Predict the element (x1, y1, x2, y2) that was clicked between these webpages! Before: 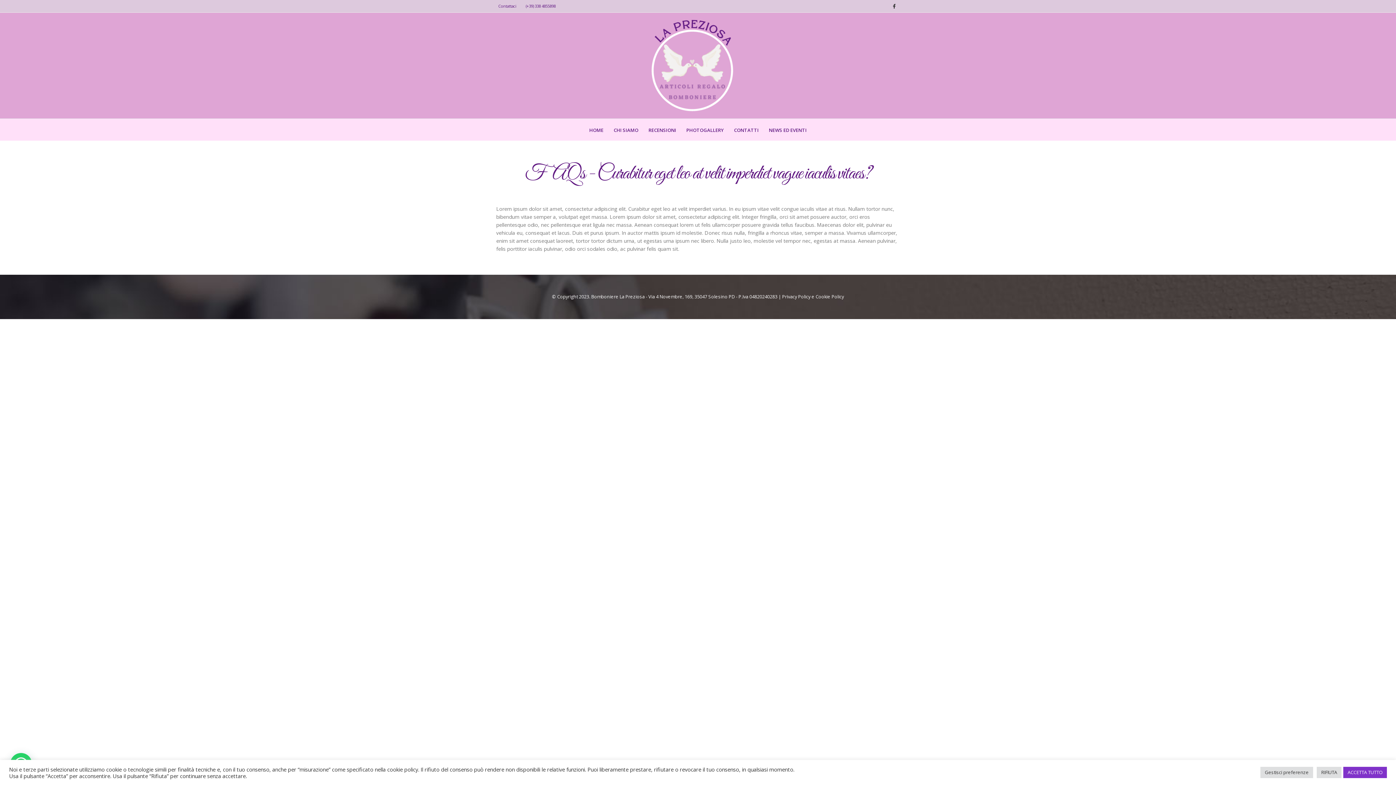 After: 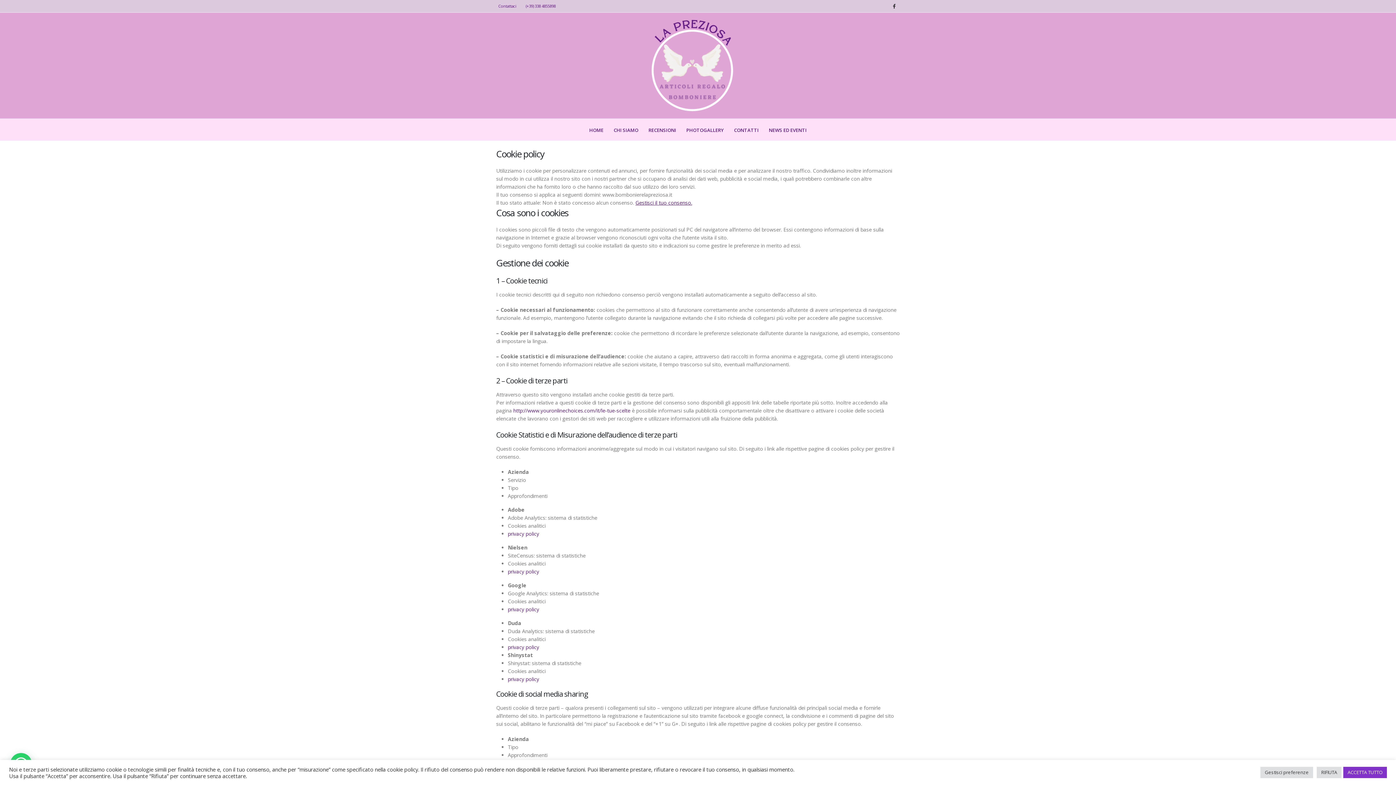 Action: label: Cookie Policy bbox: (815, 293, 844, 299)